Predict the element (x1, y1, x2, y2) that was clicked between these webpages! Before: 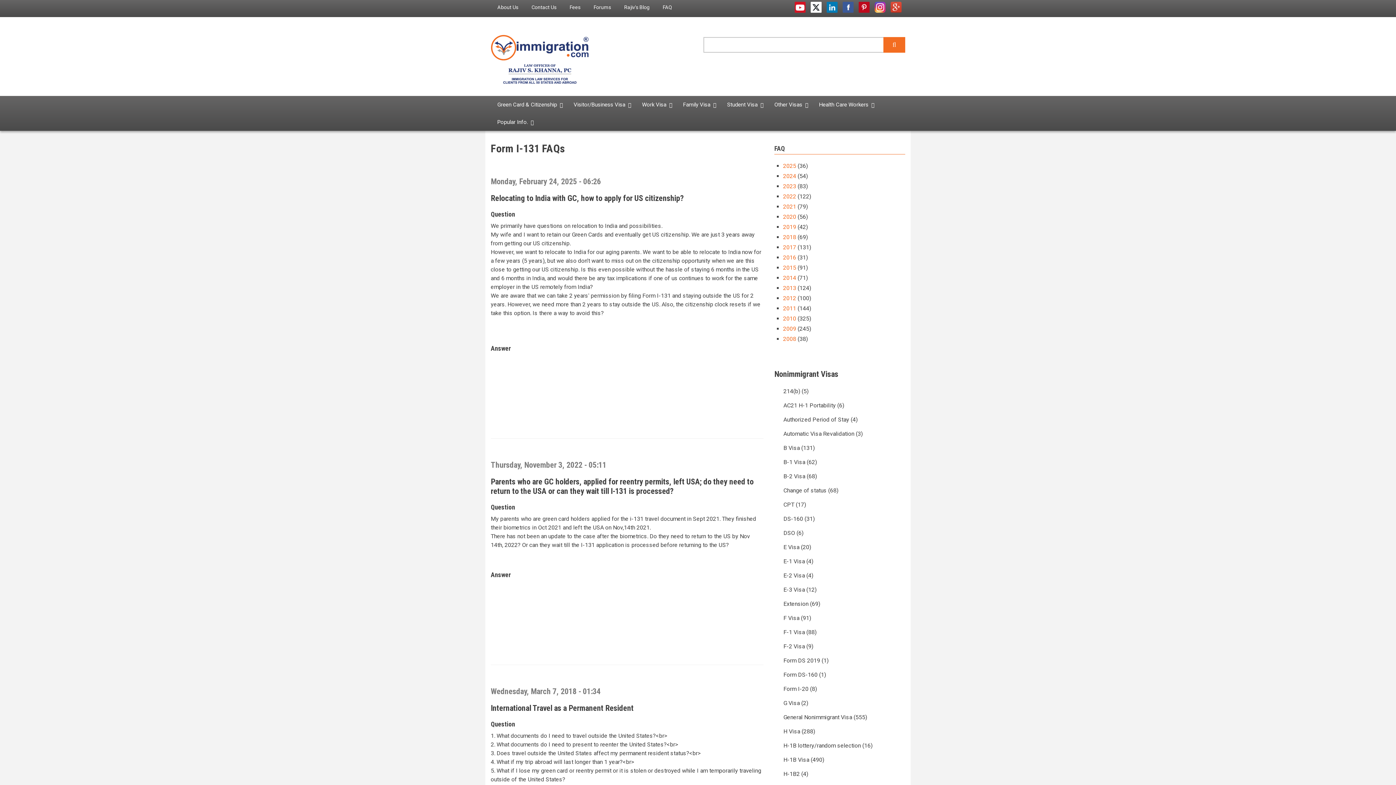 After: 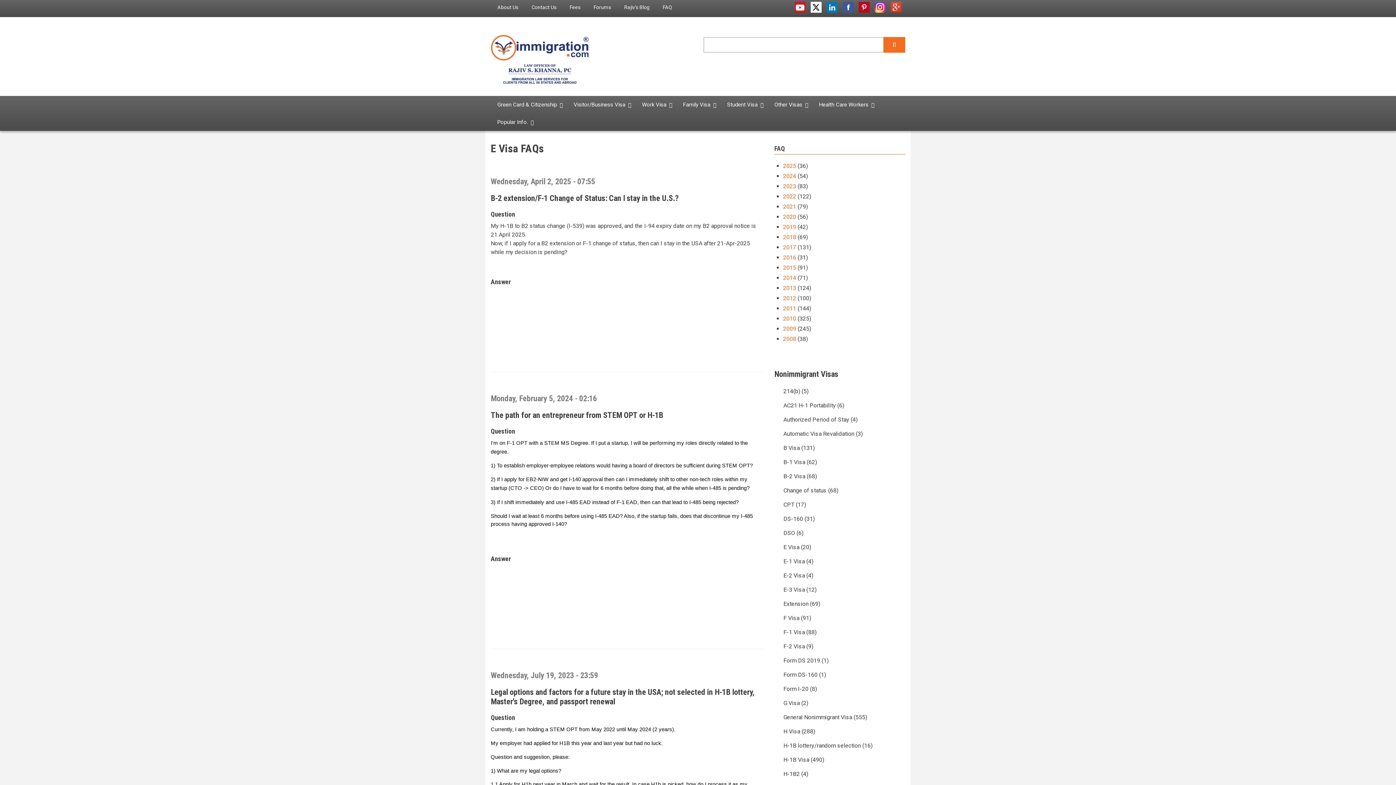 Action: bbox: (774, 540, 905, 554) label: E Visa (20)